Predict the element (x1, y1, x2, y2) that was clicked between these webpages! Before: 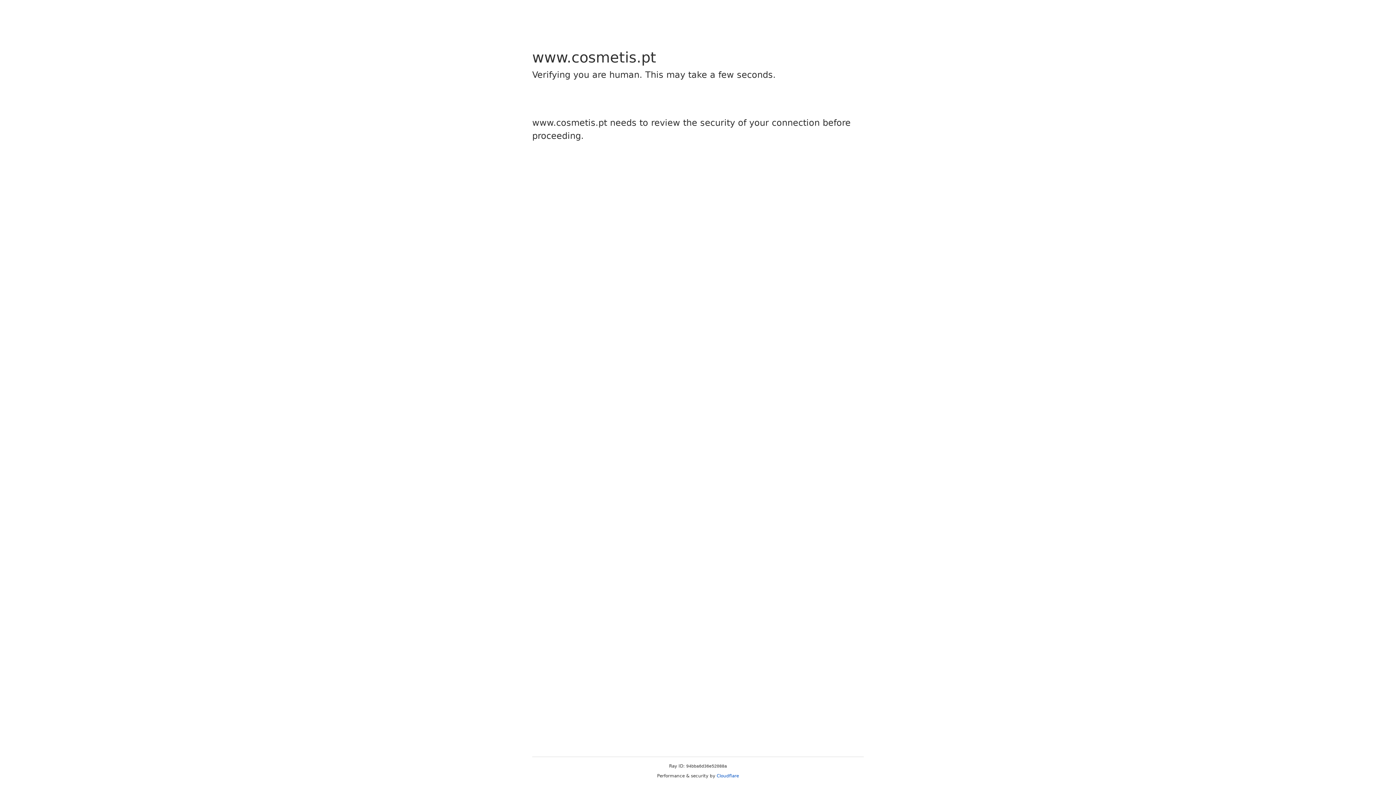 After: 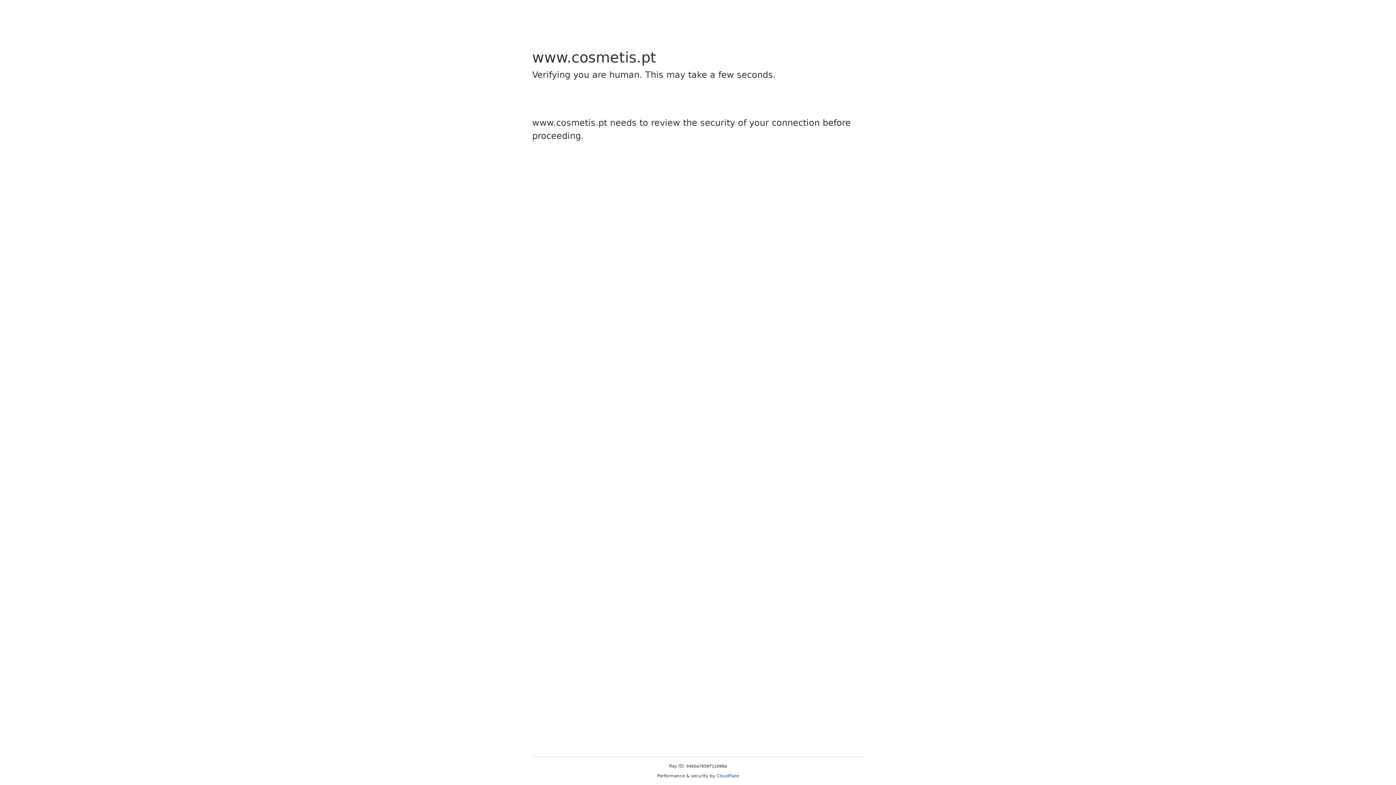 Action: bbox: (716, 773, 739, 778) label: Cloudflare